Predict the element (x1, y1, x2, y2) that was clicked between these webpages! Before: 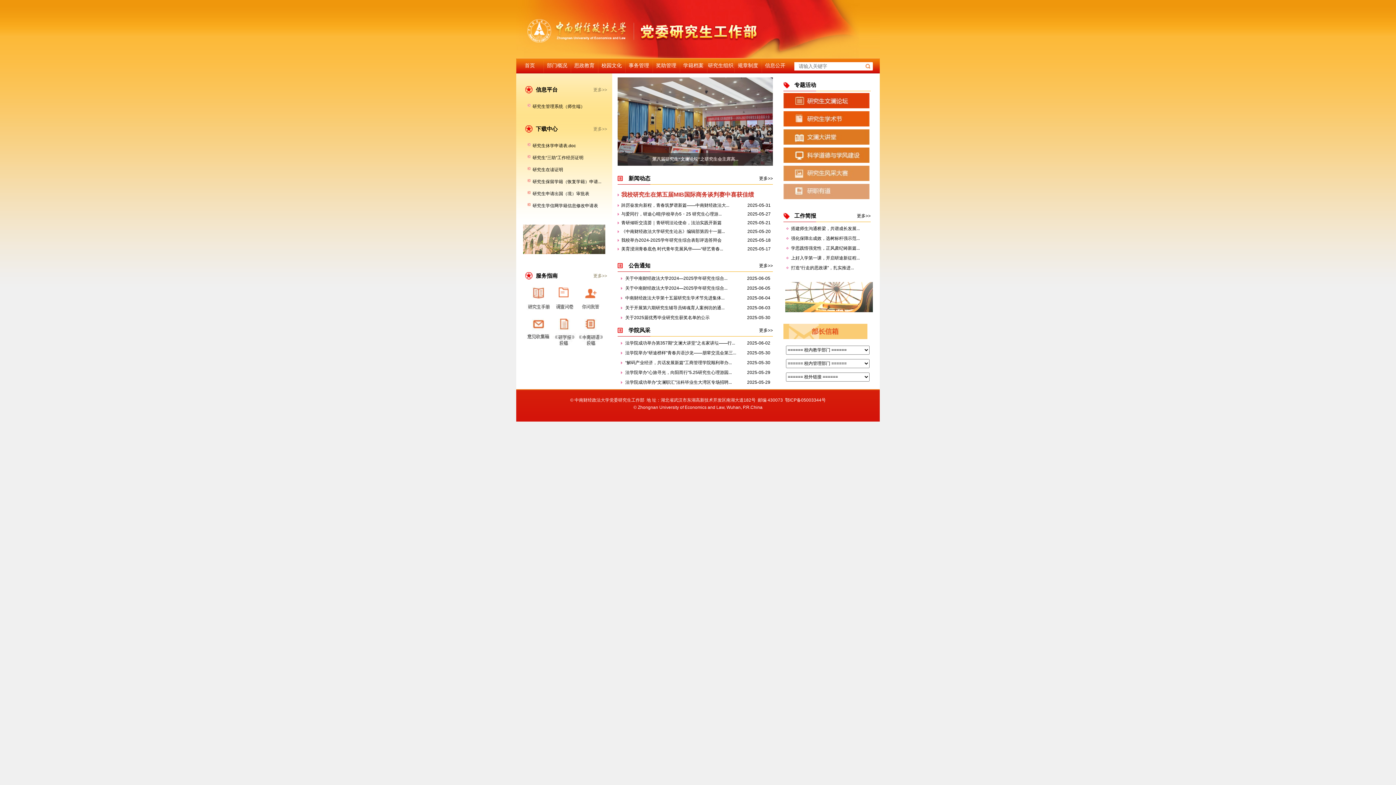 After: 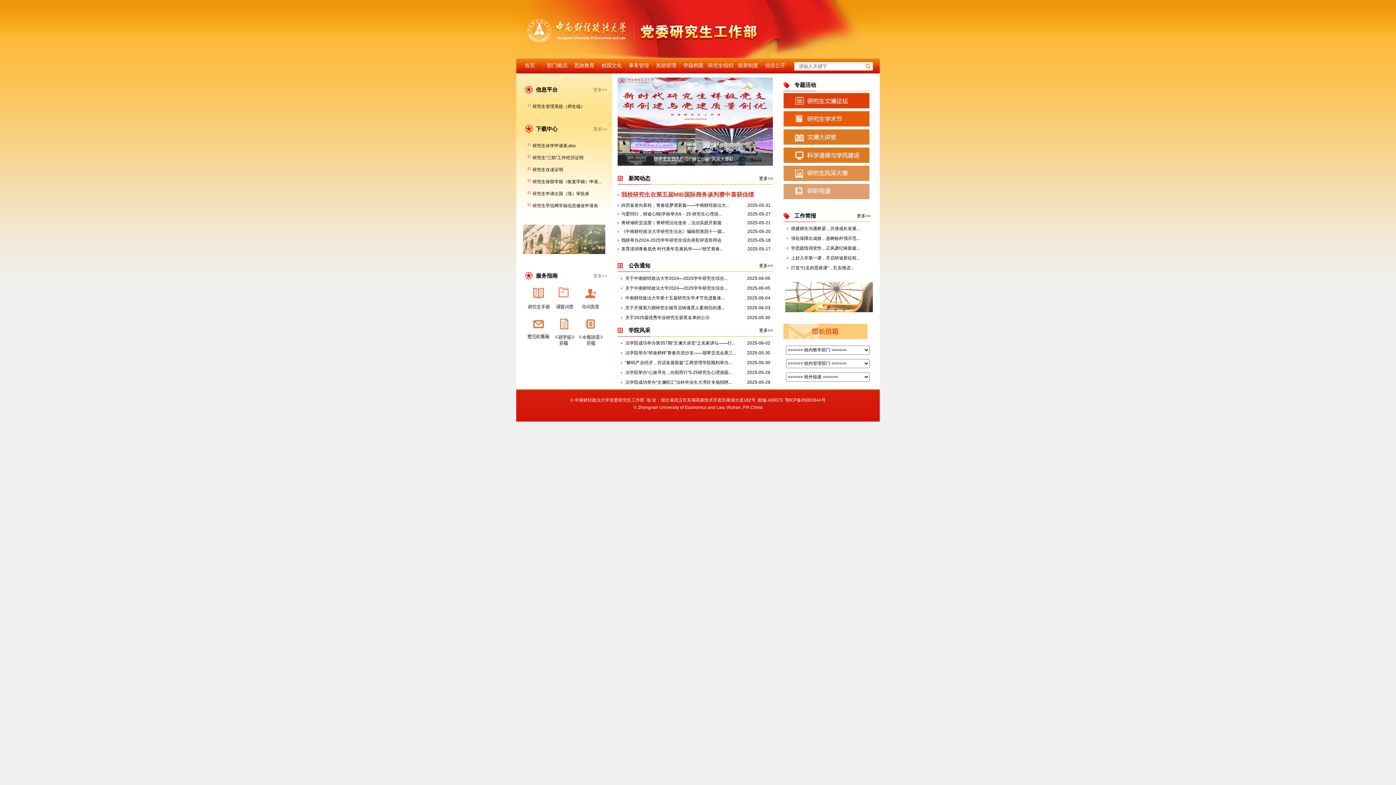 Action: bbox: (783, 161, 869, 166)